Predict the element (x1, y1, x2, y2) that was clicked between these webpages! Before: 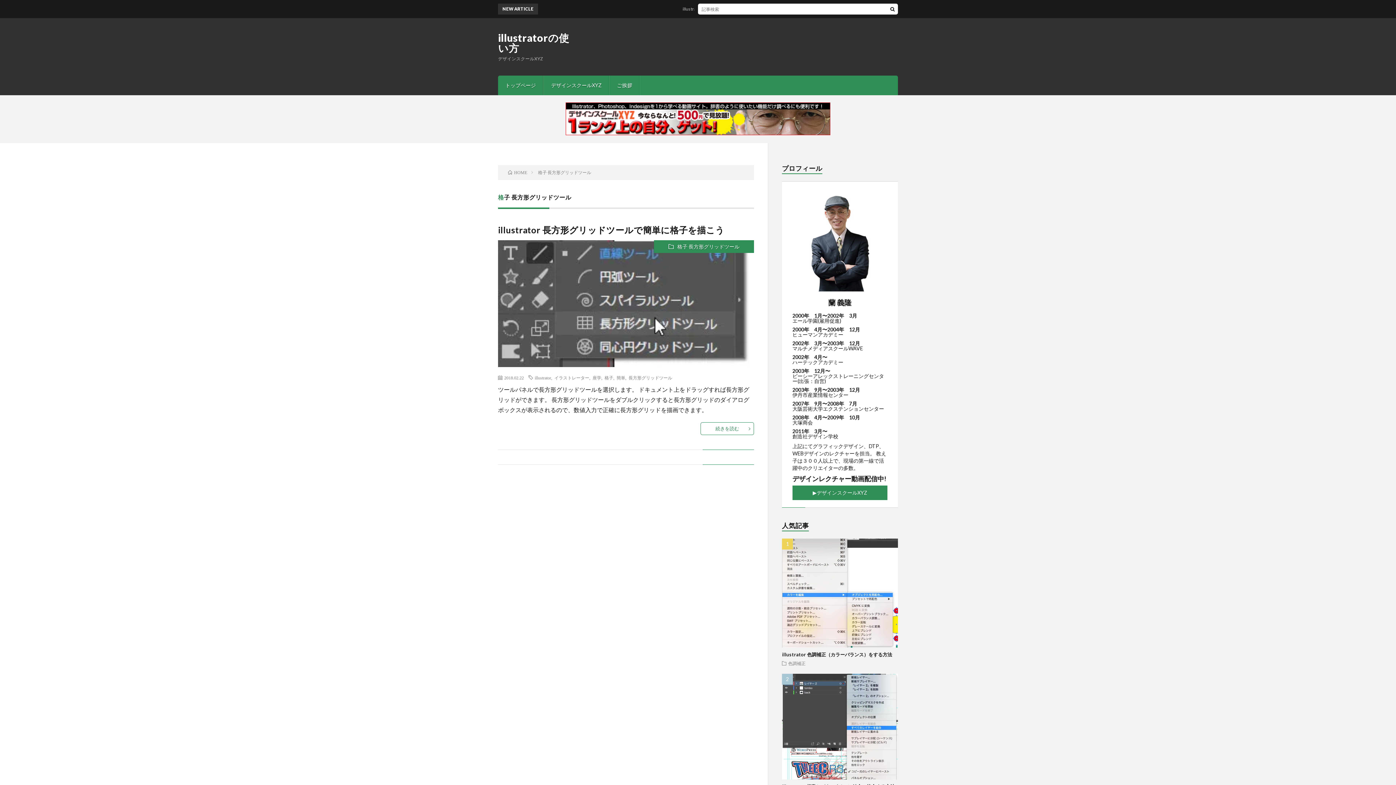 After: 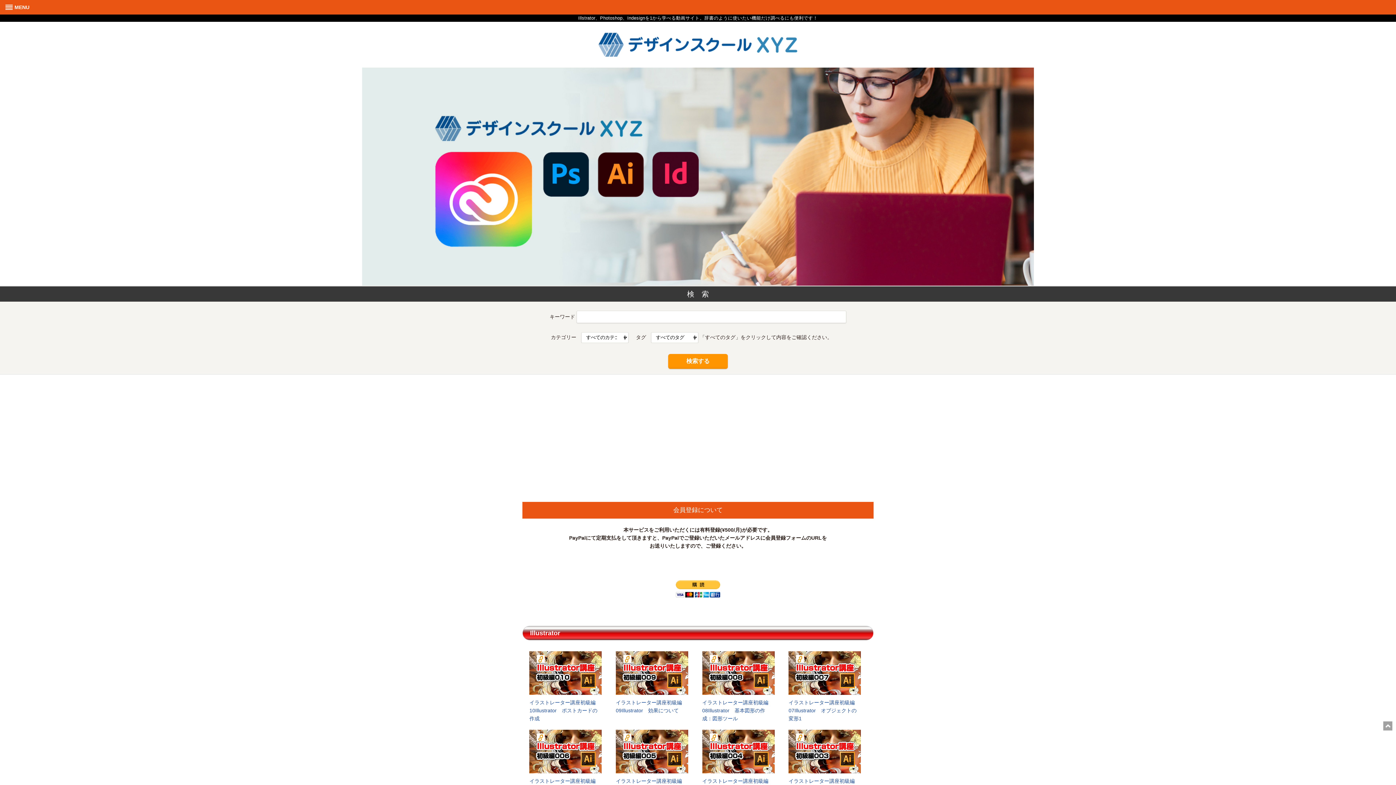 Action: label: デザインスクールXYZ bbox: (544, 75, 609, 95)